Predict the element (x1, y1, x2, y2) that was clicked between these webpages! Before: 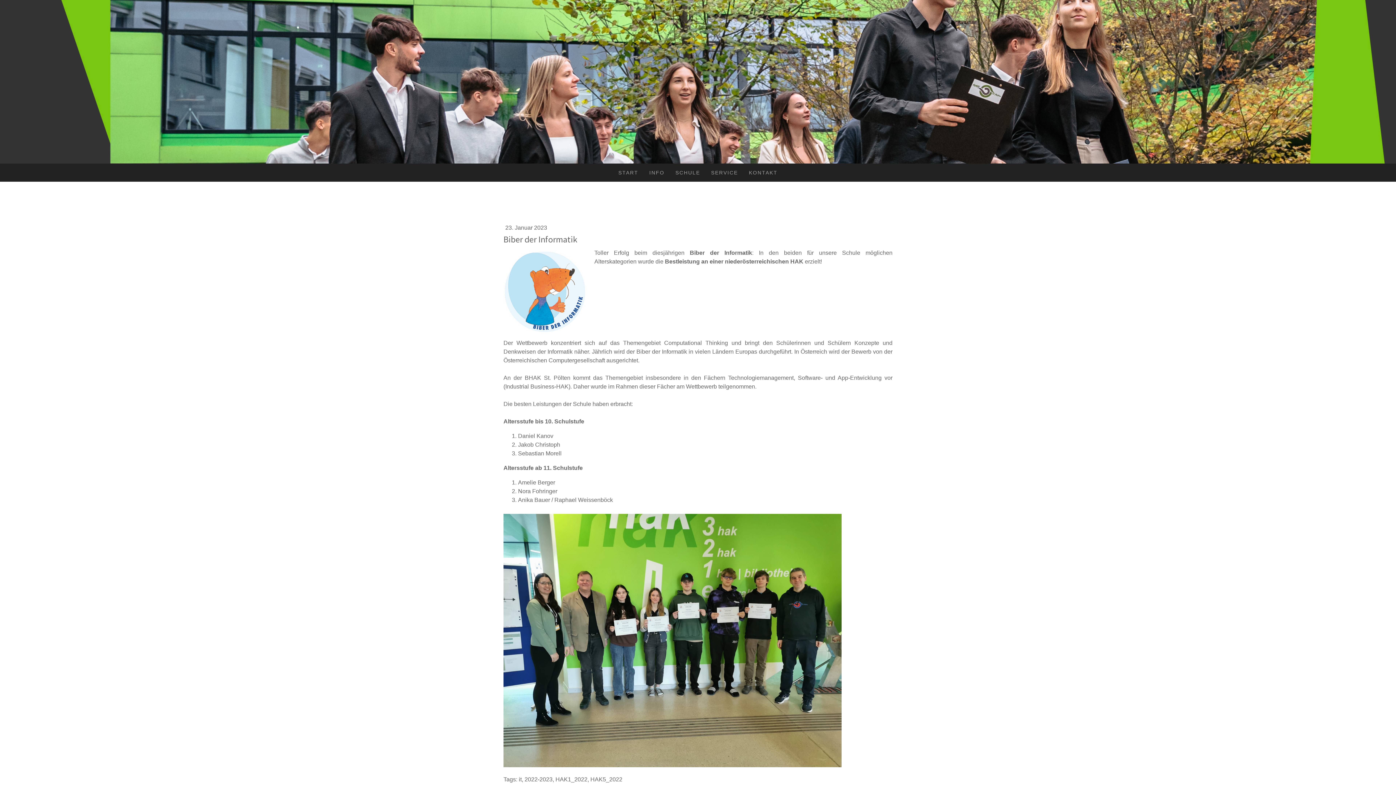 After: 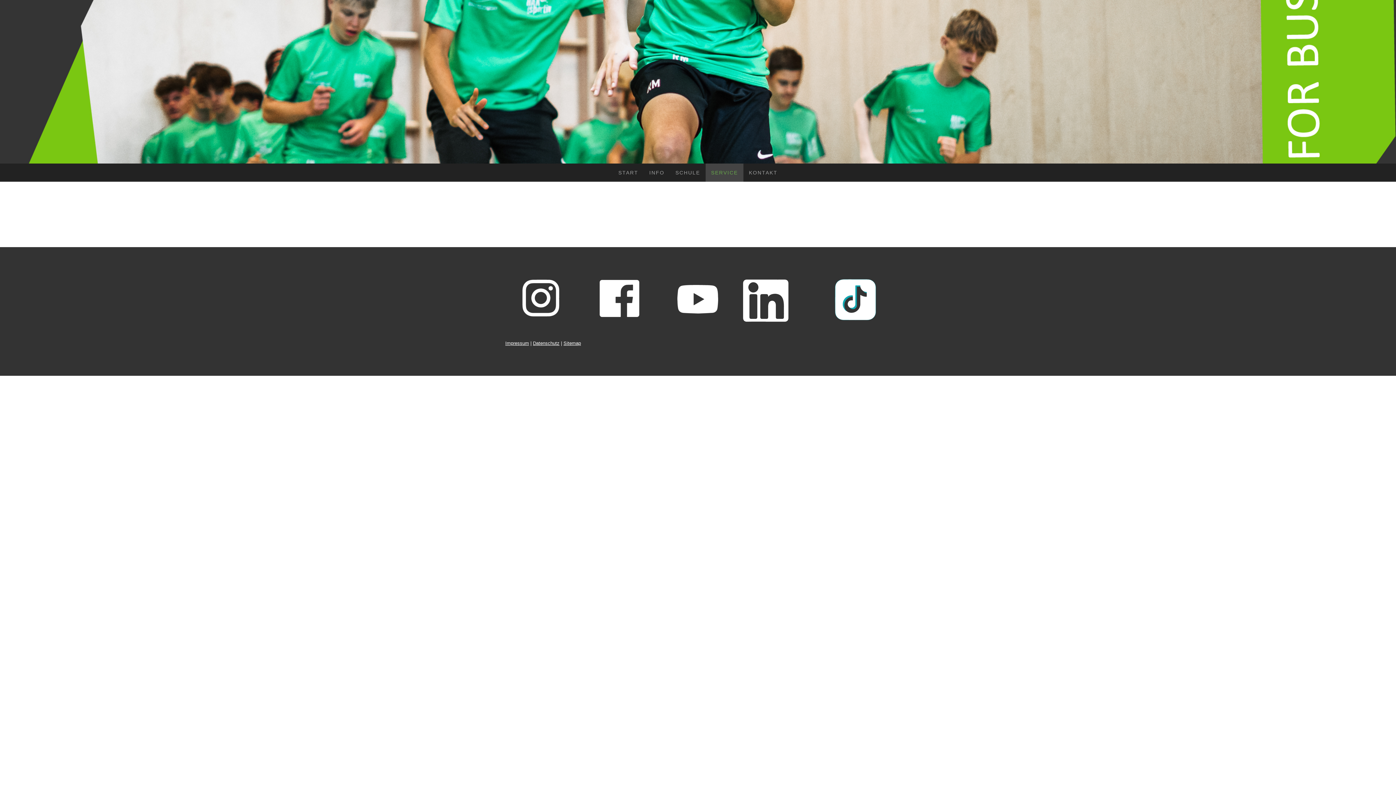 Action: label: SERVICE bbox: (705, 163, 743, 181)